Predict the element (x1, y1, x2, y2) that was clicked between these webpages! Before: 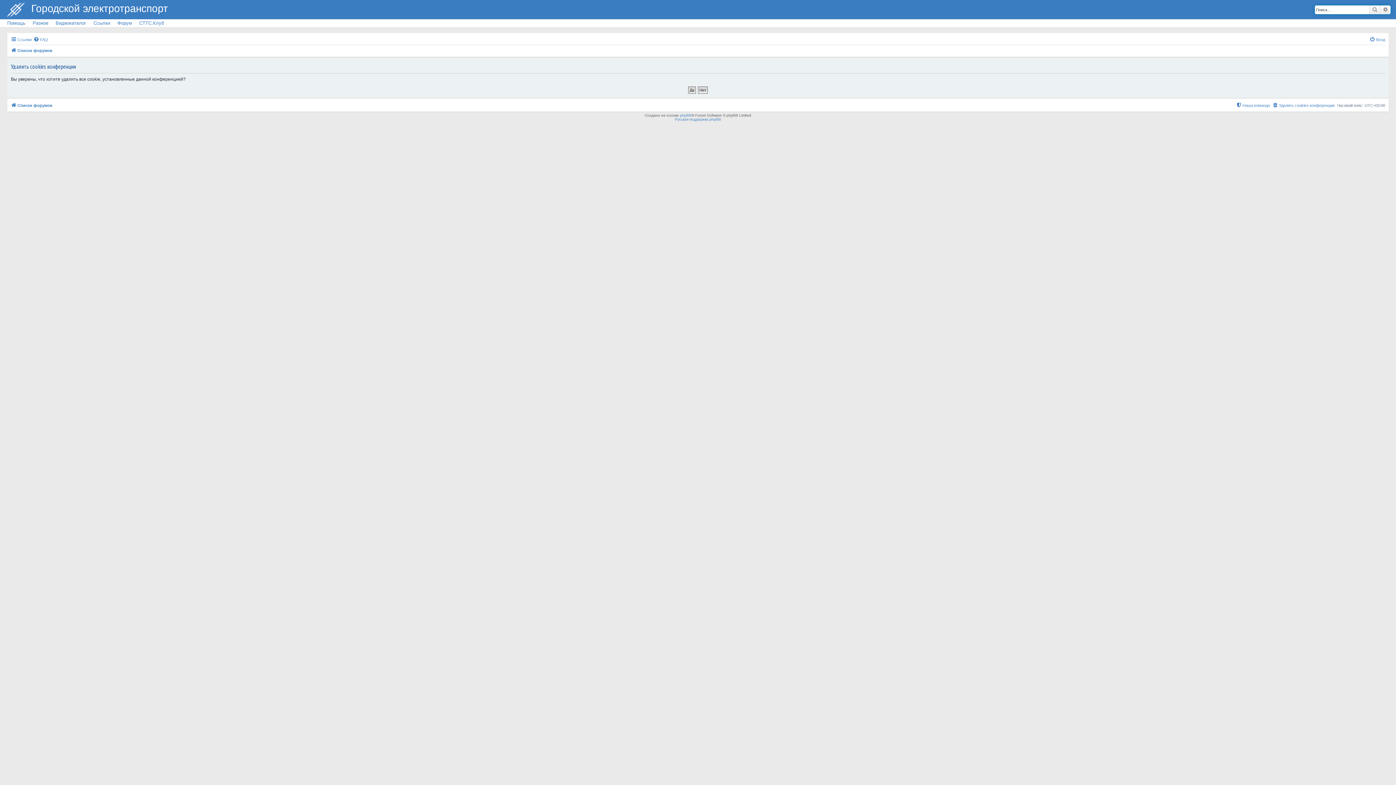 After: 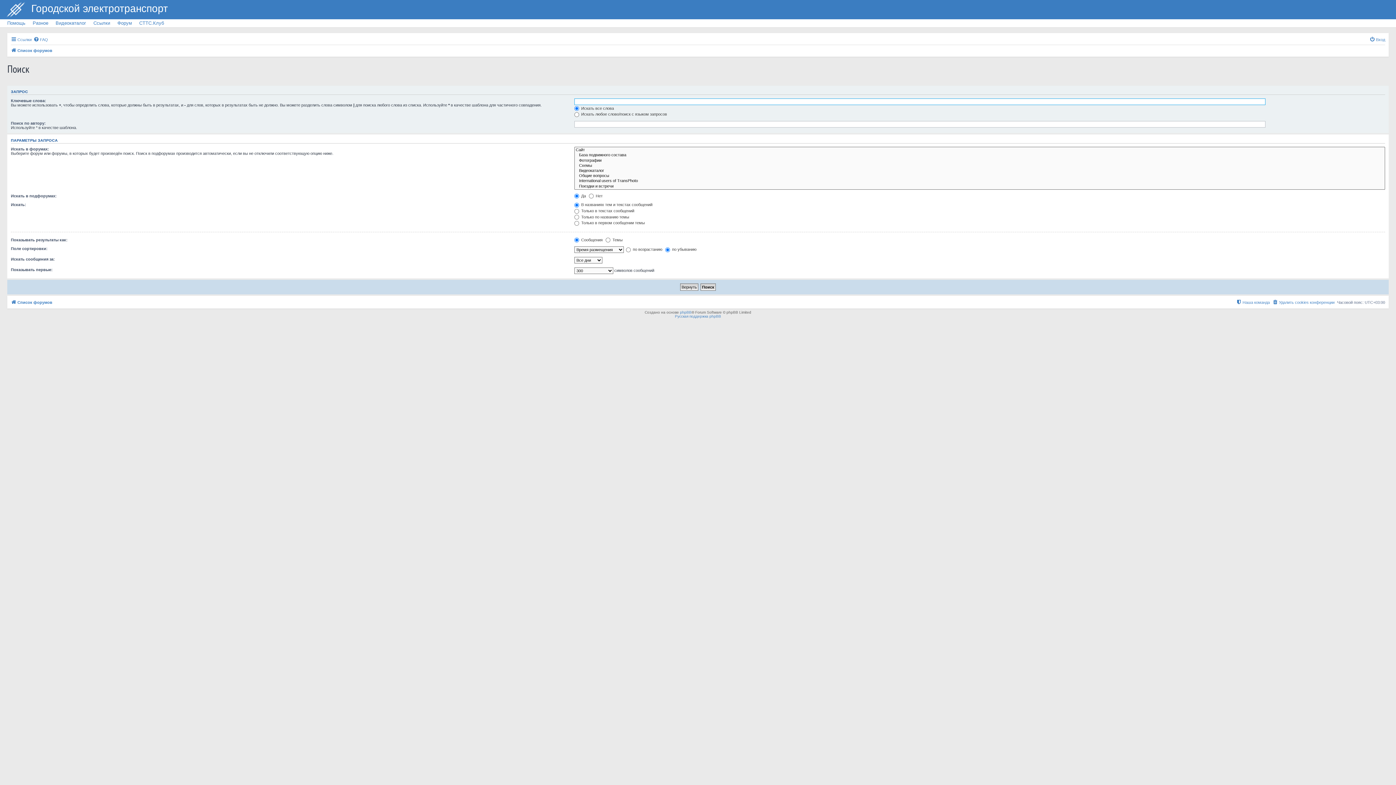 Action: label: Расширенный поиск bbox: (1380, 5, 1390, 14)